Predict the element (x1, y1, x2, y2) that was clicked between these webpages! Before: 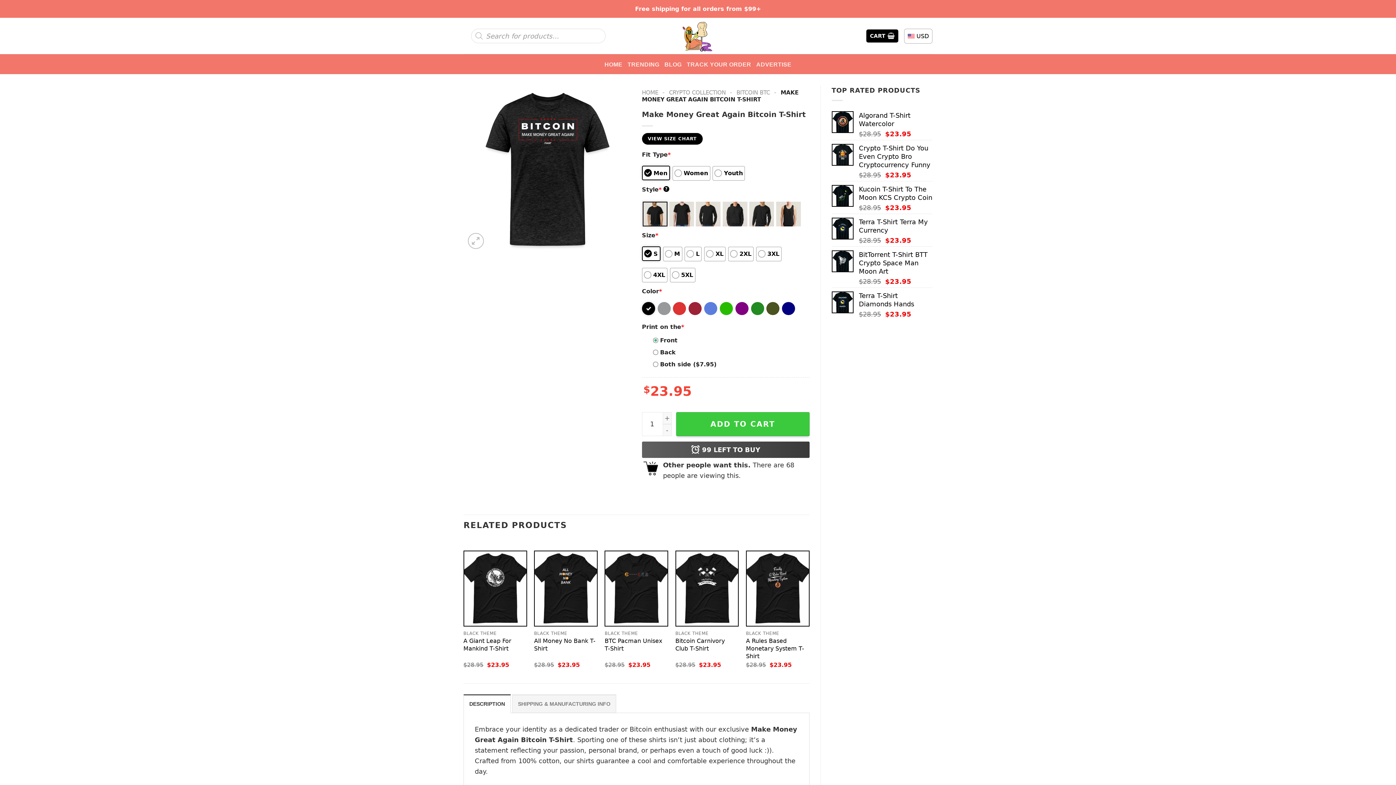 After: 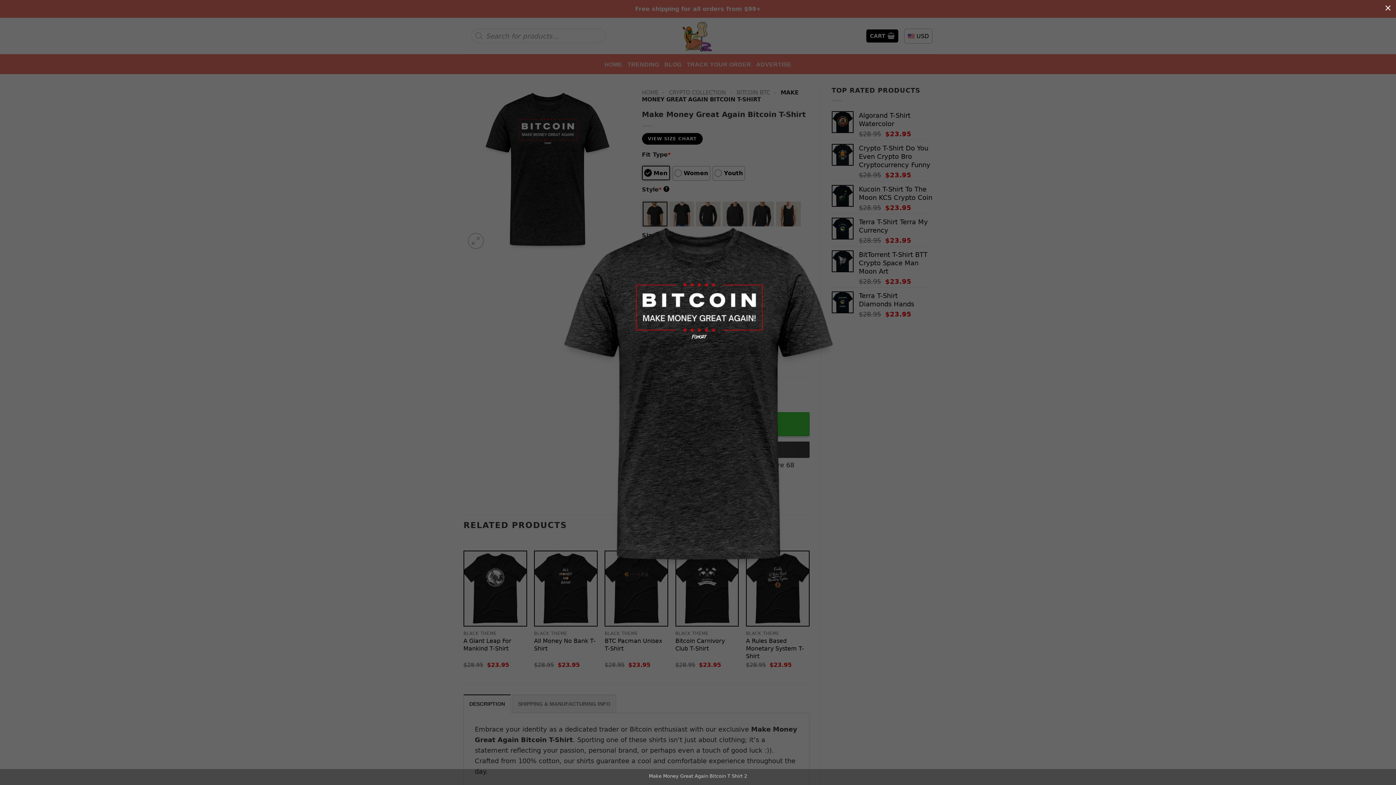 Action: bbox: (463, 164, 631, 172)